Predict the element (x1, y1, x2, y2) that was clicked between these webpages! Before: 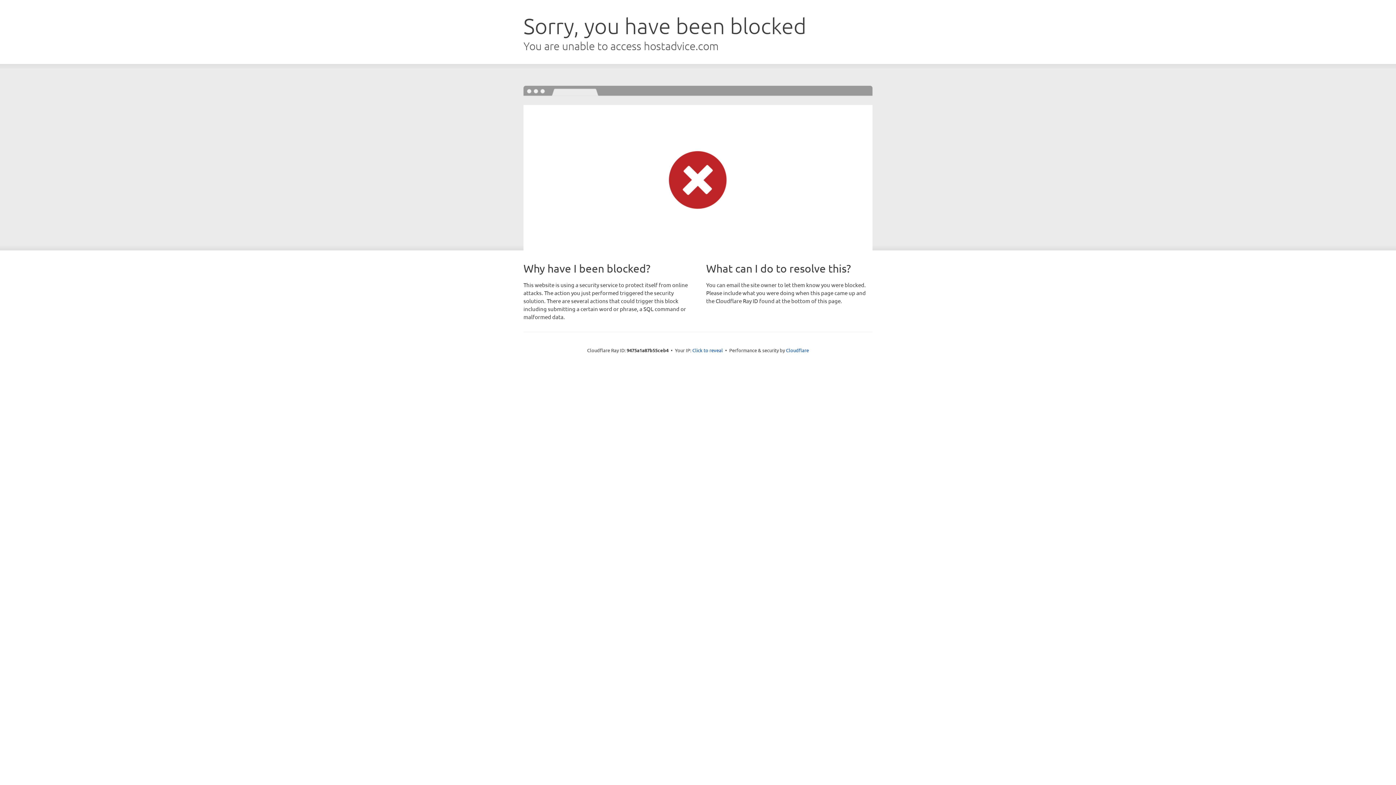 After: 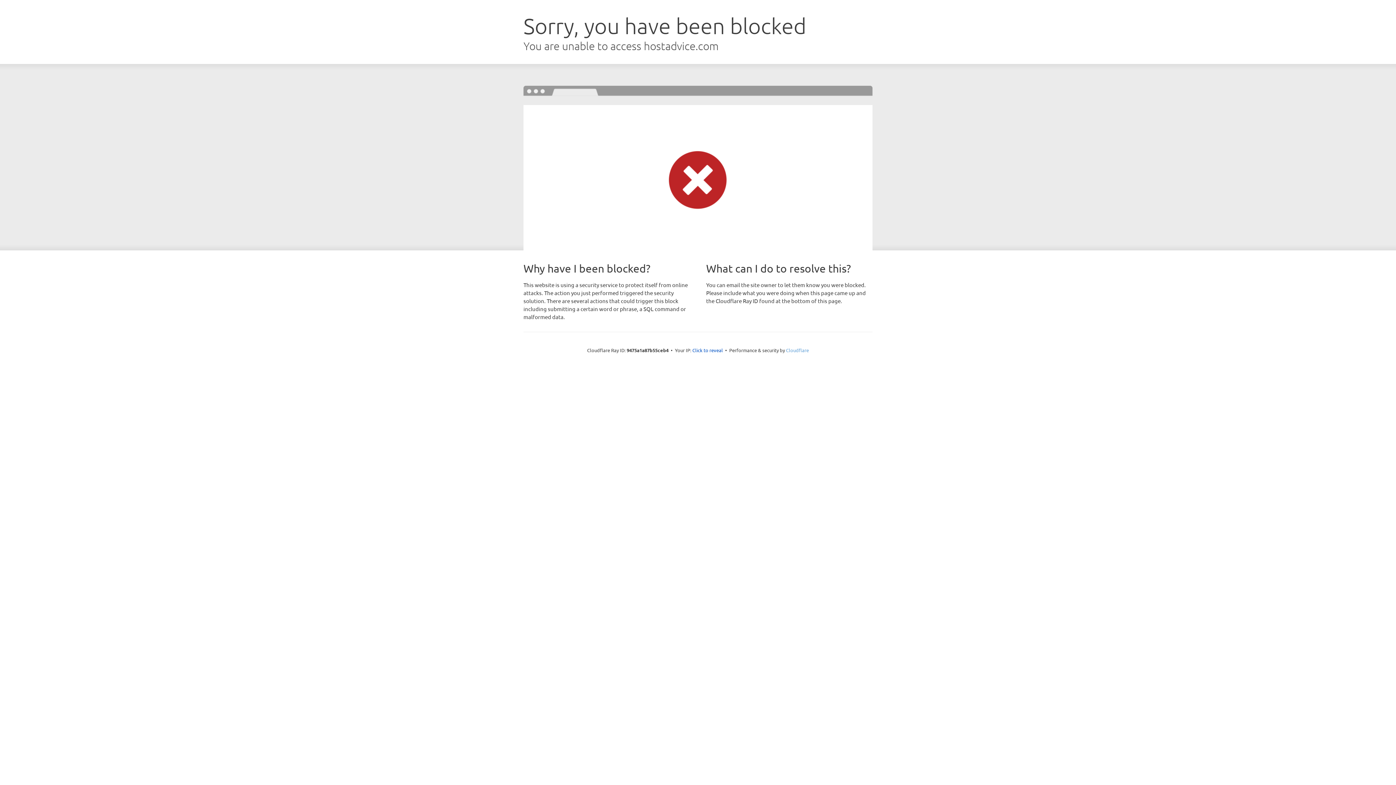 Action: label: Cloudflare bbox: (786, 347, 809, 353)